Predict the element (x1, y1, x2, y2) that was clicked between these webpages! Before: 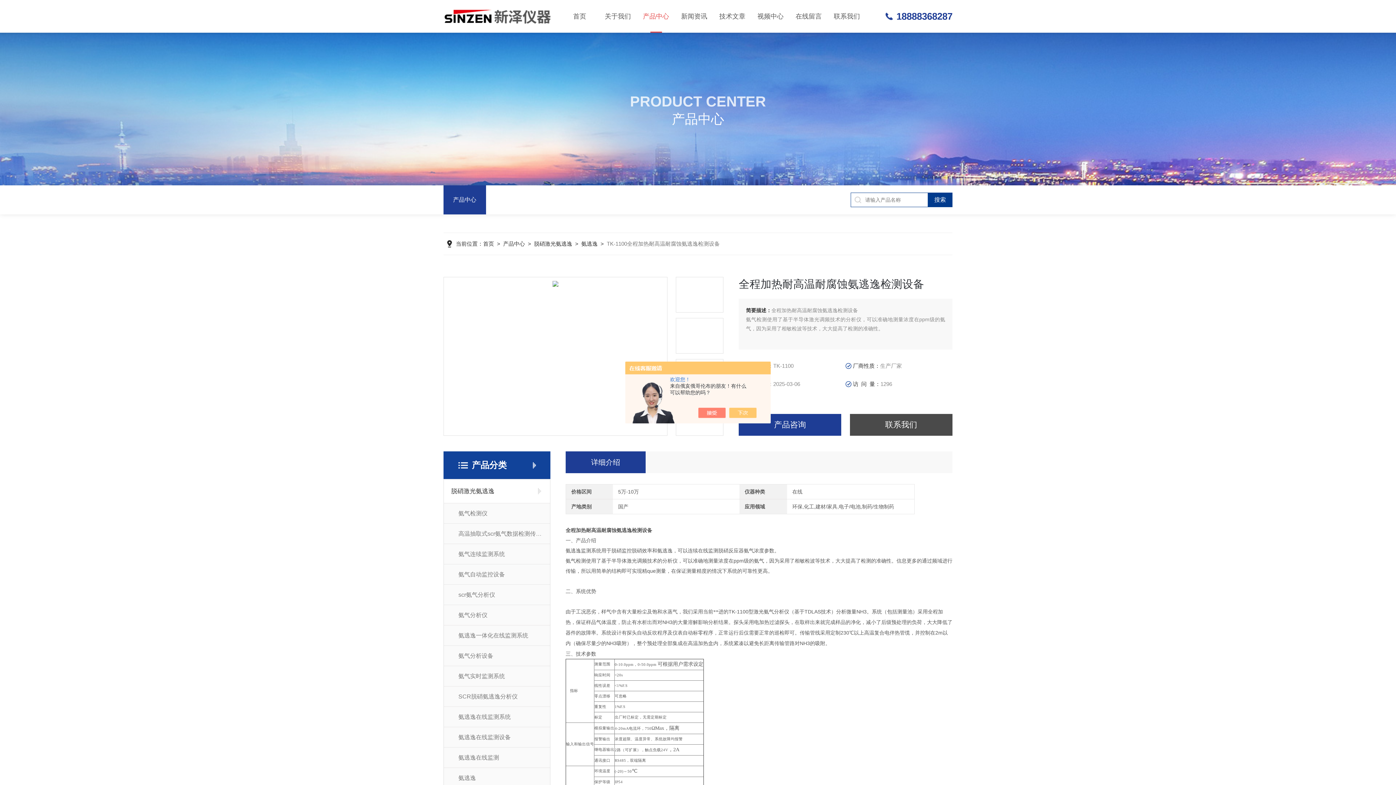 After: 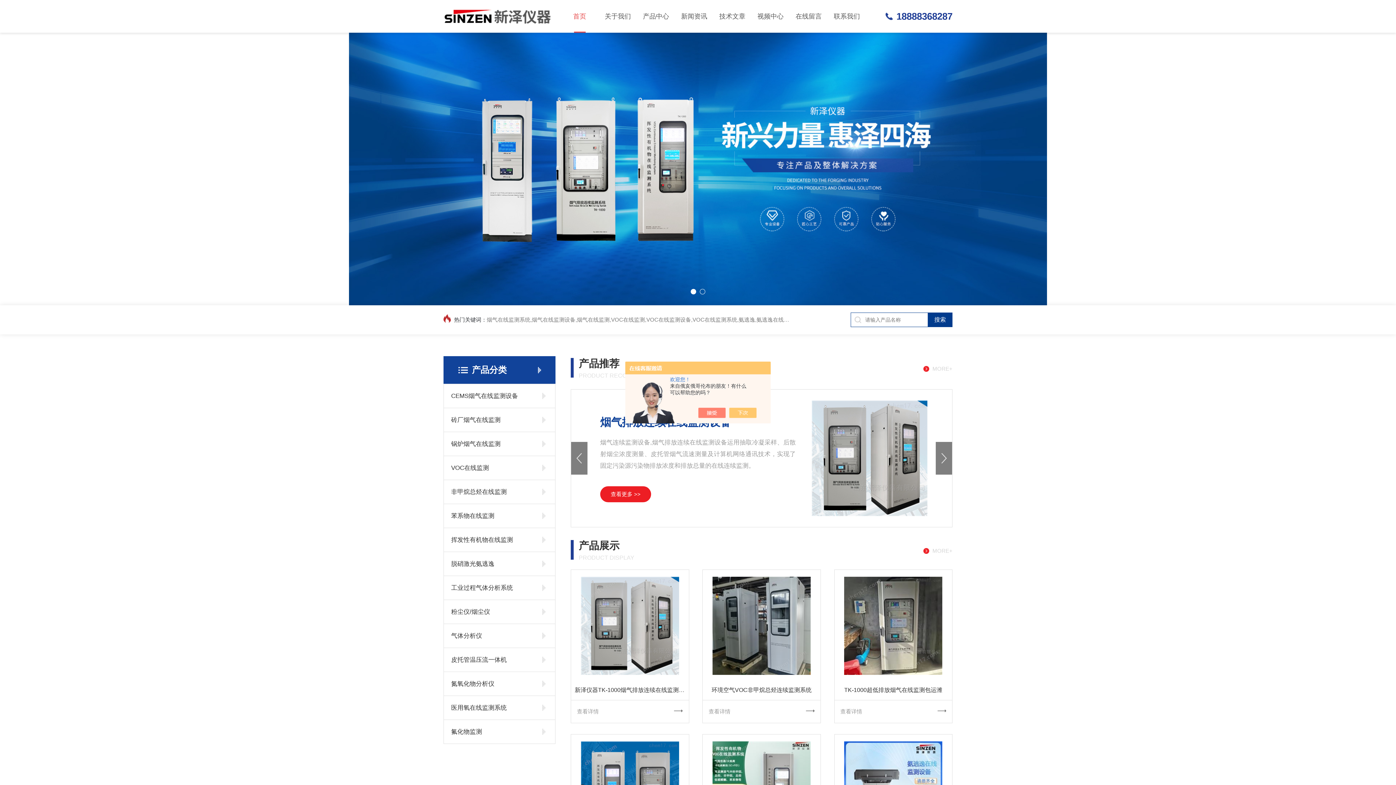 Action: label: 首页 bbox: (560, 0, 598, 32)